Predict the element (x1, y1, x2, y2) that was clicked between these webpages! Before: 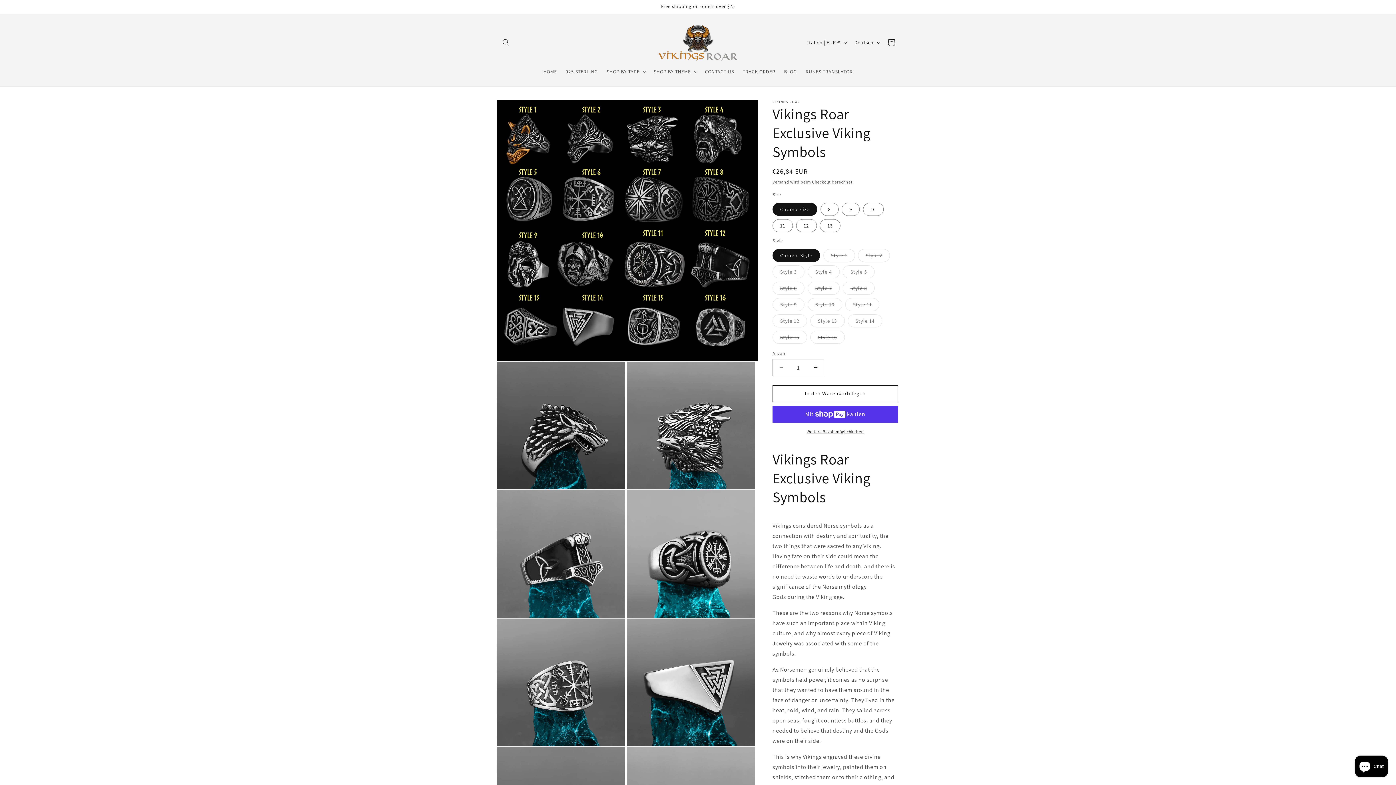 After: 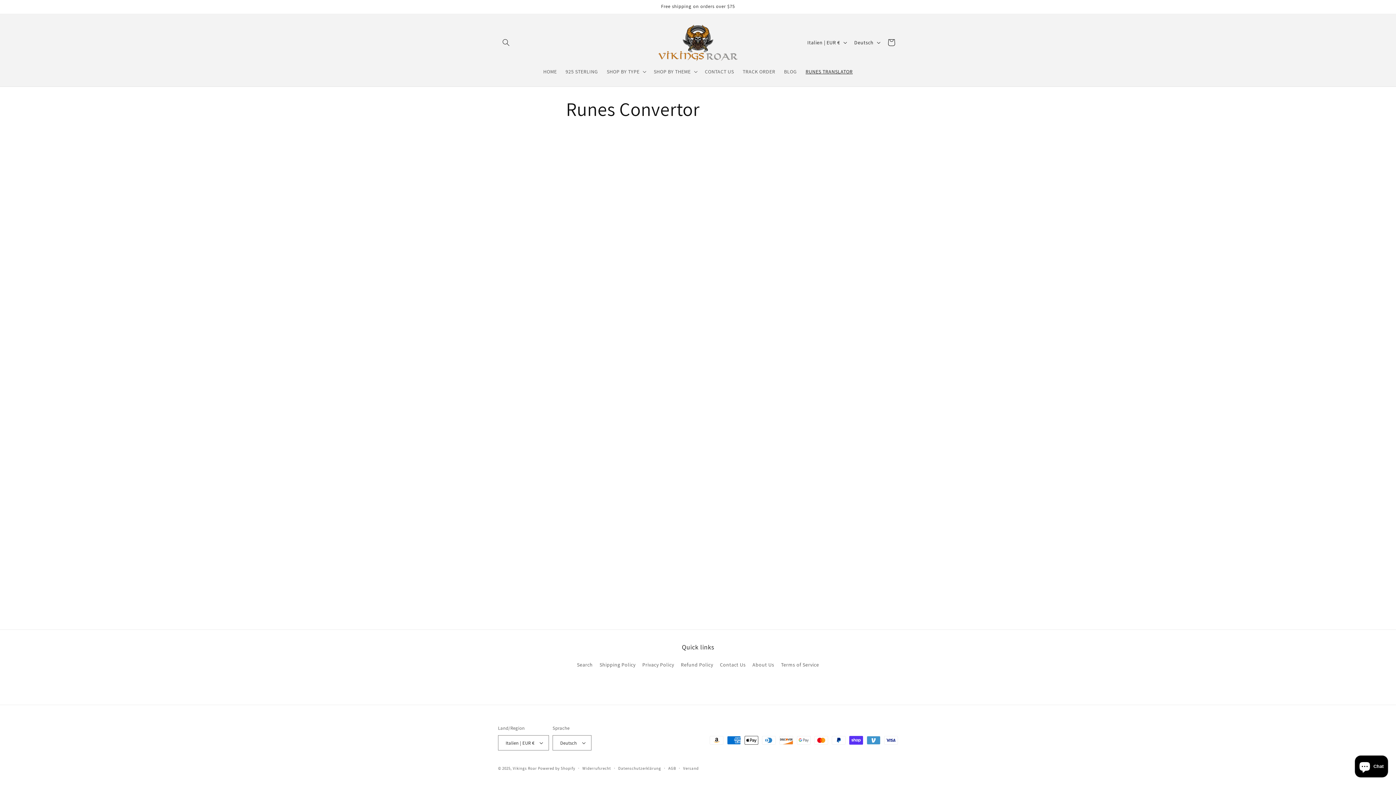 Action: label: RUNES TRANSLATOR bbox: (801, 63, 857, 79)